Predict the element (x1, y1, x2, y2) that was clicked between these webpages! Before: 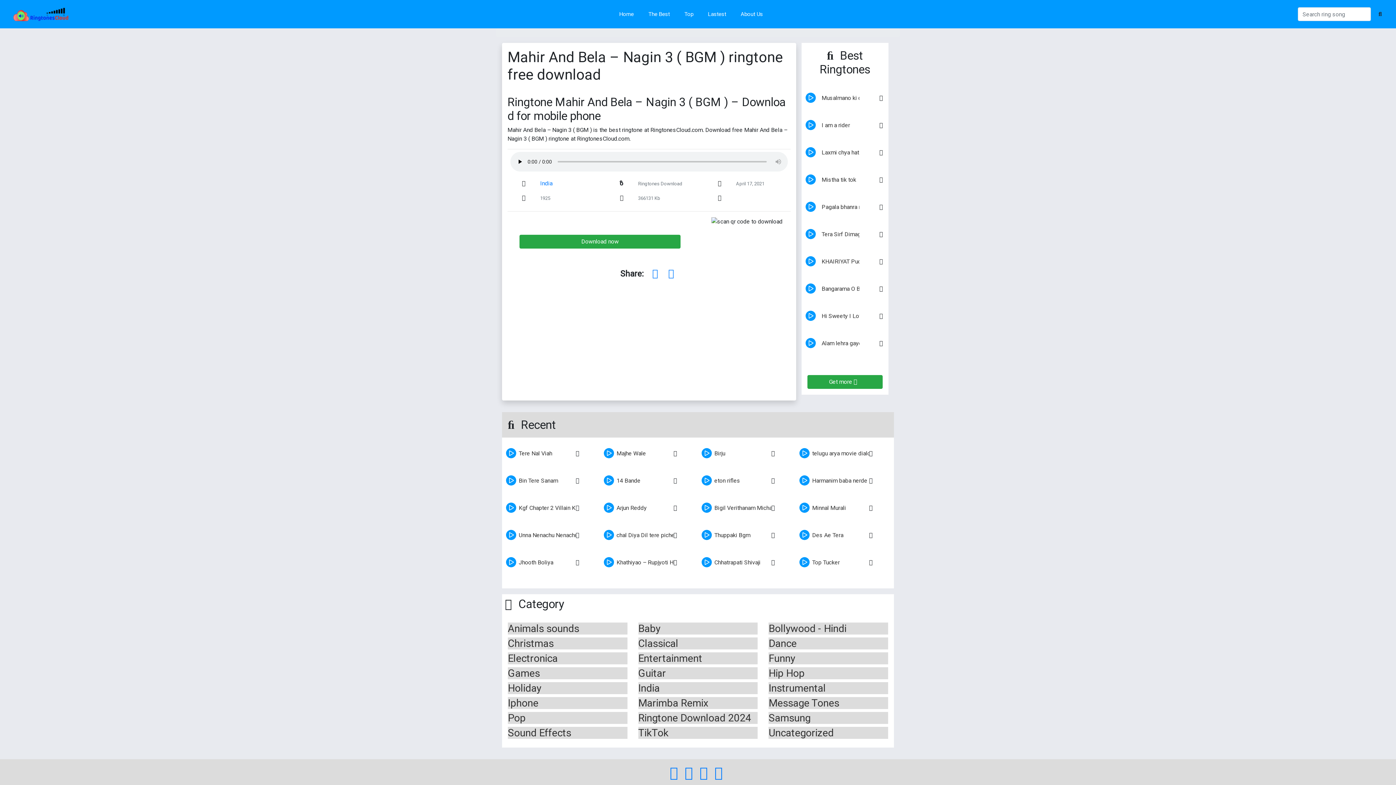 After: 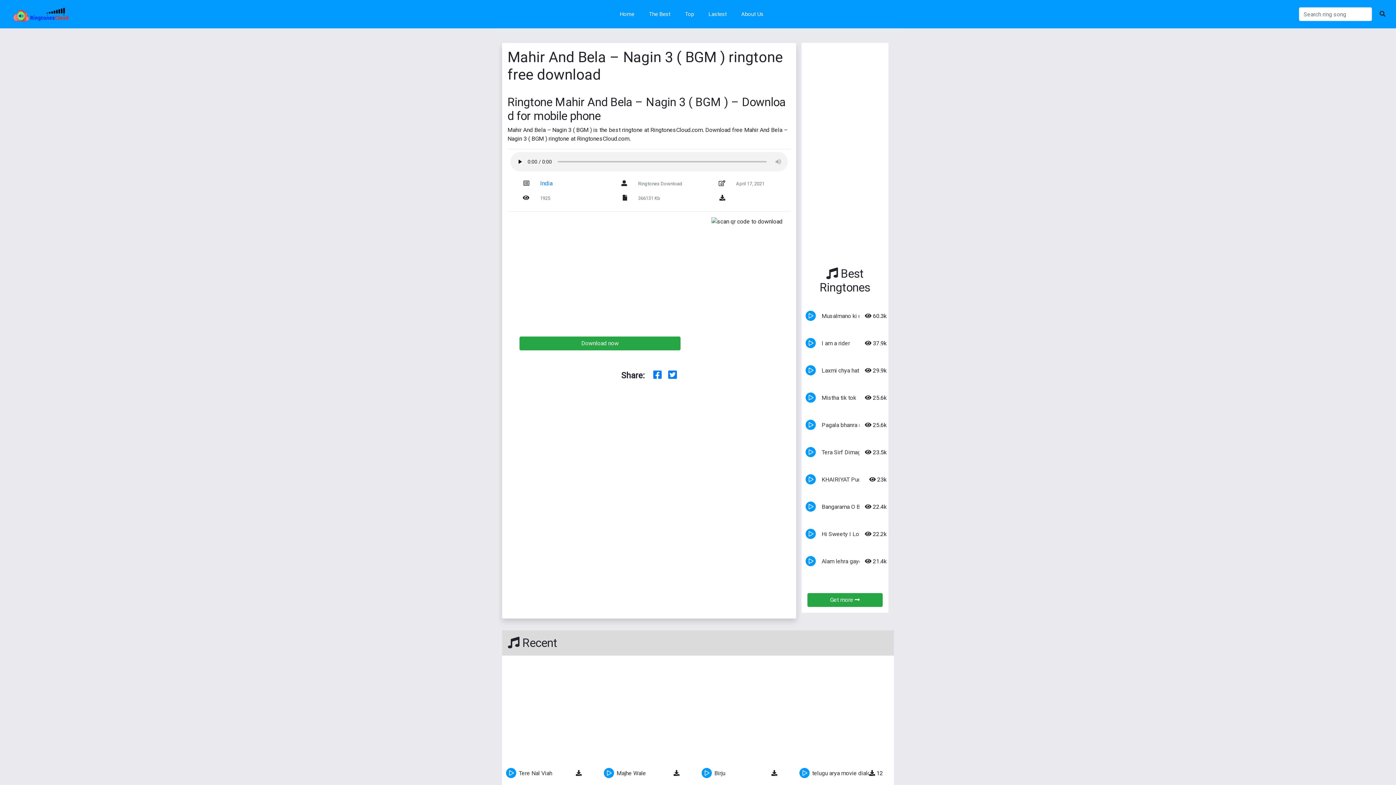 Action: bbox: (589, 501, 616, 528) label: play